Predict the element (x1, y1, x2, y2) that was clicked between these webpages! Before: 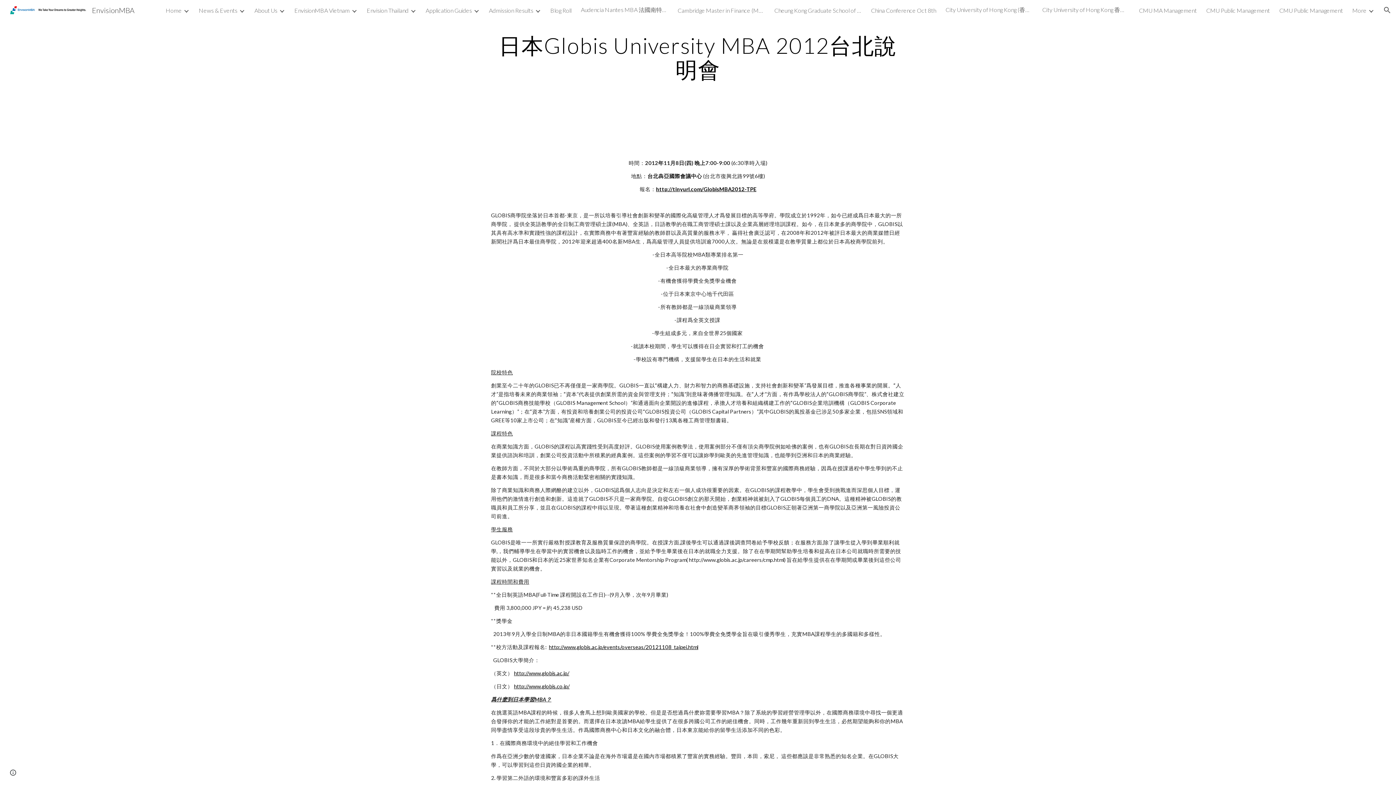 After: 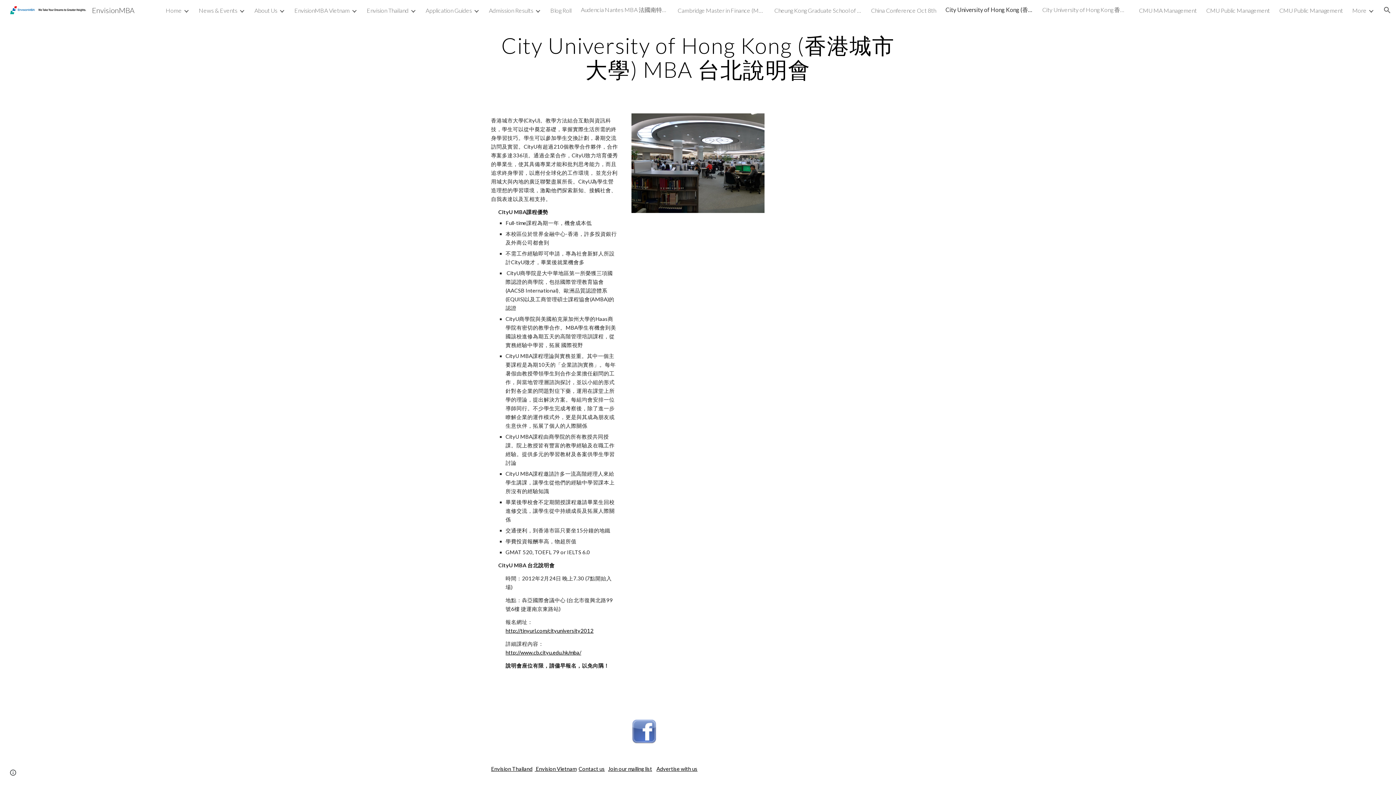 Action: label: City University of Hong Kong (香港城市大學) MBA 台北說明會 bbox: (945, 6, 1033, 14)